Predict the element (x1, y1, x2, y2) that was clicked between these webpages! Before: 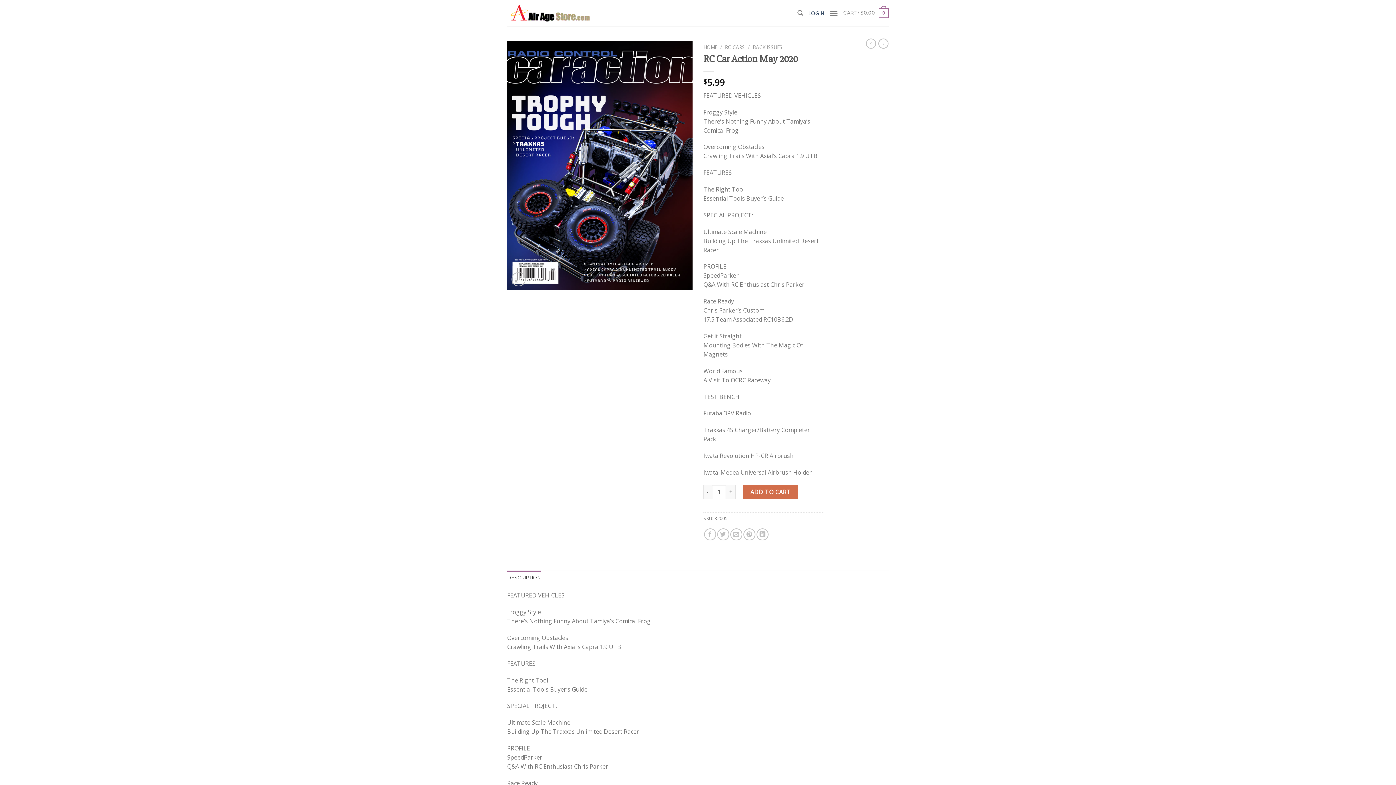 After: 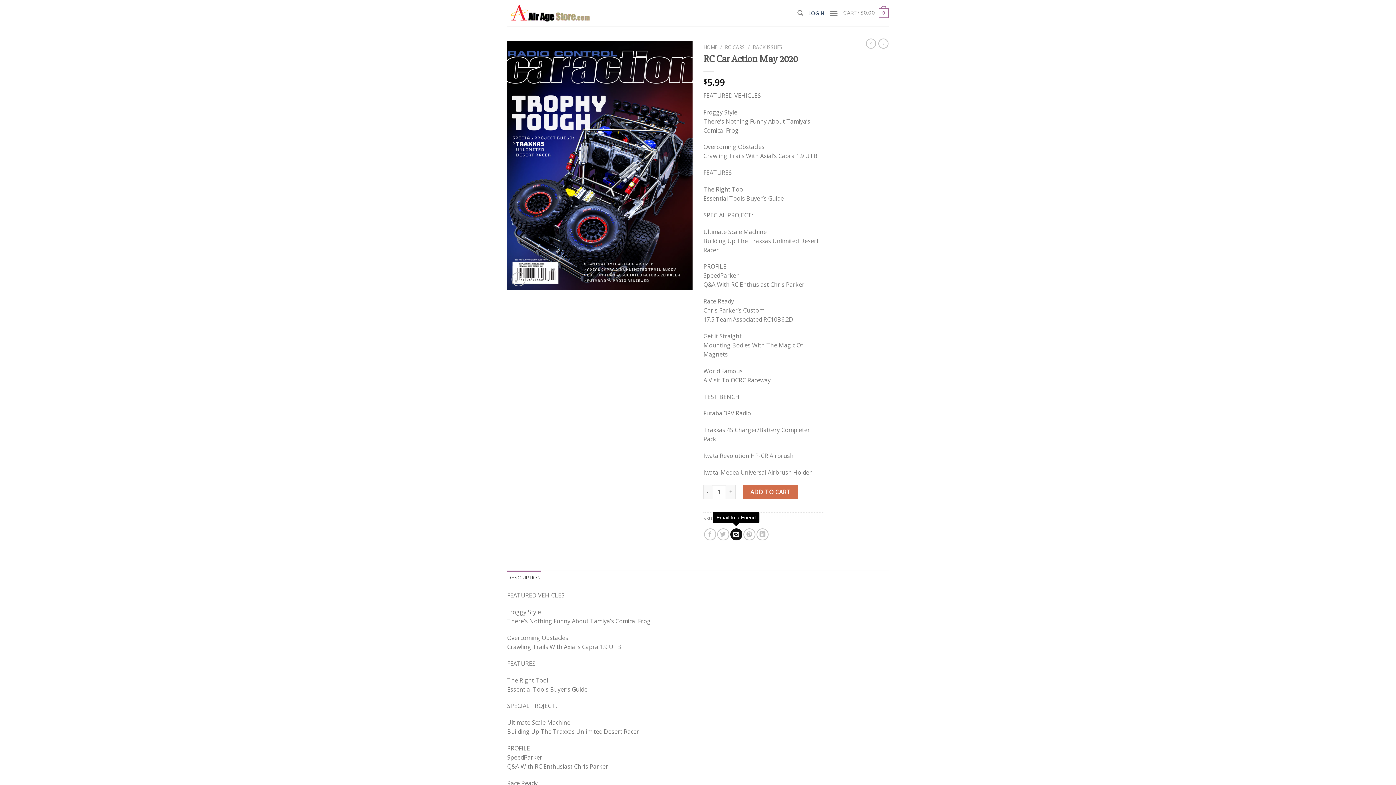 Action: label: Email to a Friend bbox: (730, 528, 742, 540)